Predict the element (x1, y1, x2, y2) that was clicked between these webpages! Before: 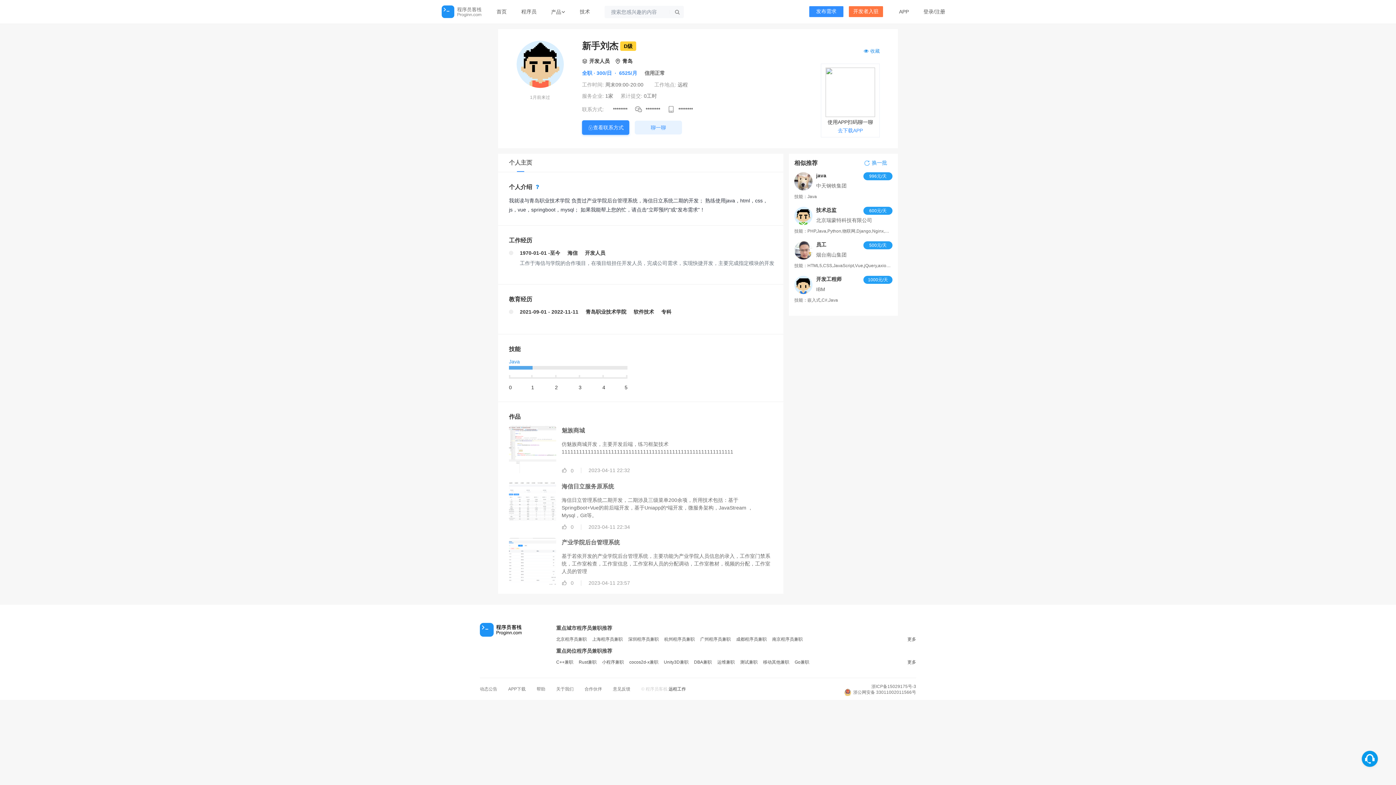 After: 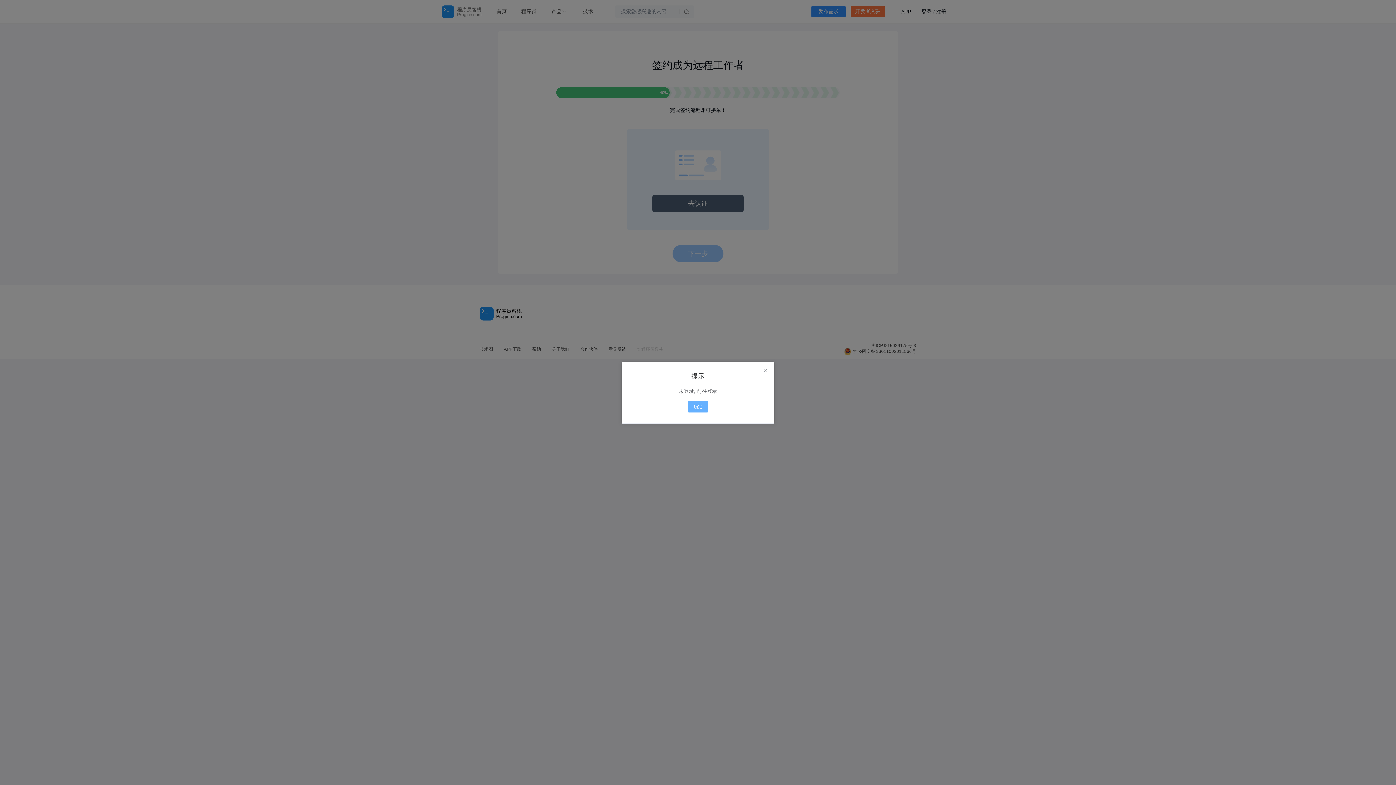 Action: bbox: (853, 8, 878, 14) label: 开发者入驻